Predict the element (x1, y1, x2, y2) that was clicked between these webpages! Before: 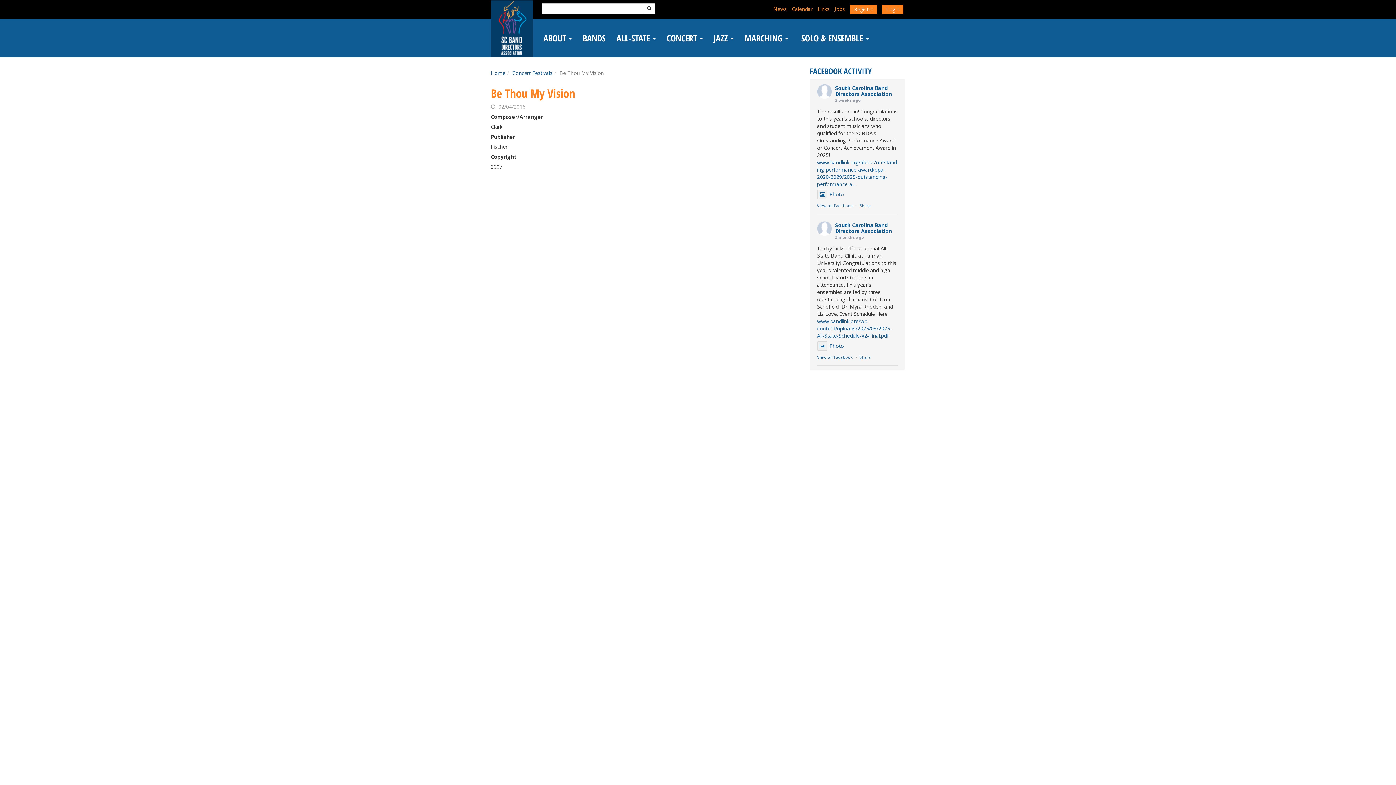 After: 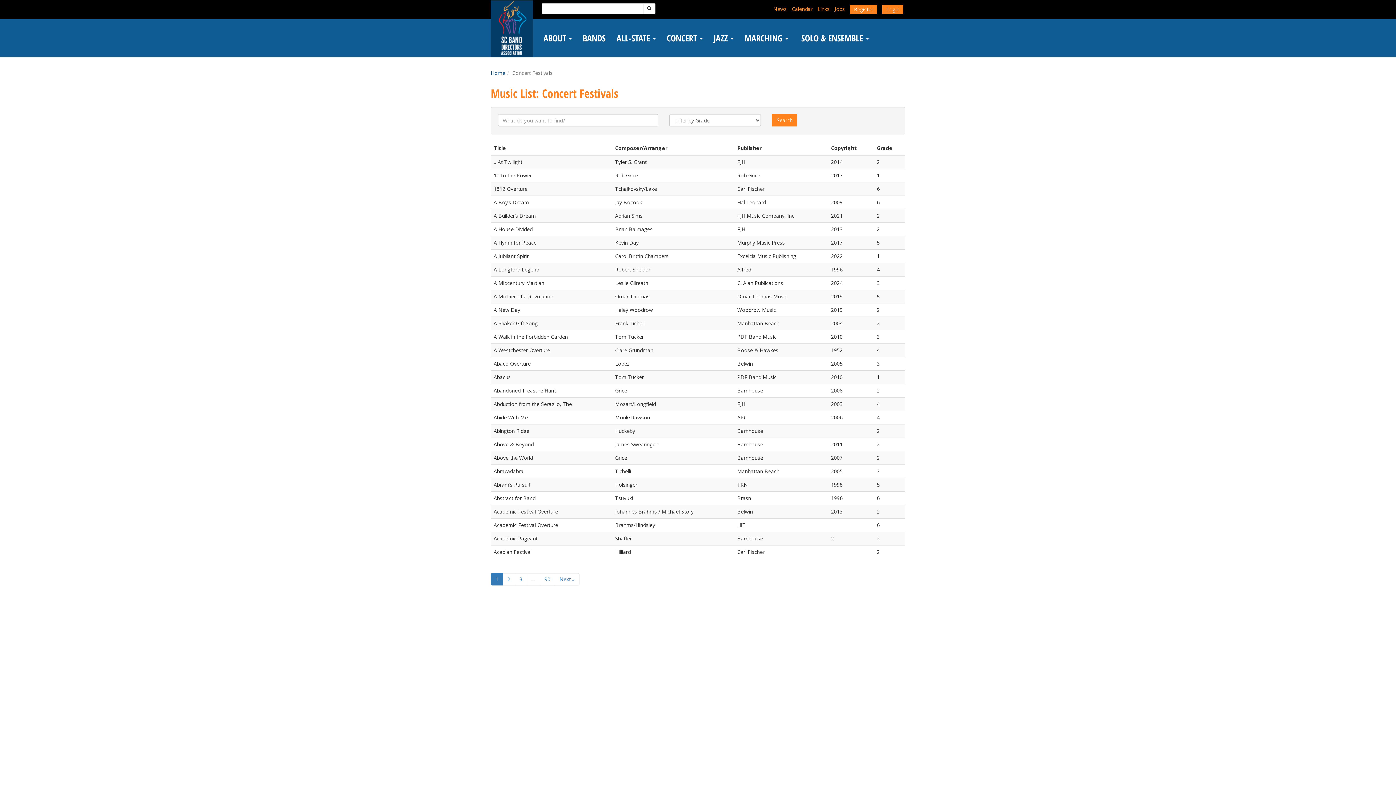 Action: label: Concert Festivals bbox: (512, 69, 552, 76)